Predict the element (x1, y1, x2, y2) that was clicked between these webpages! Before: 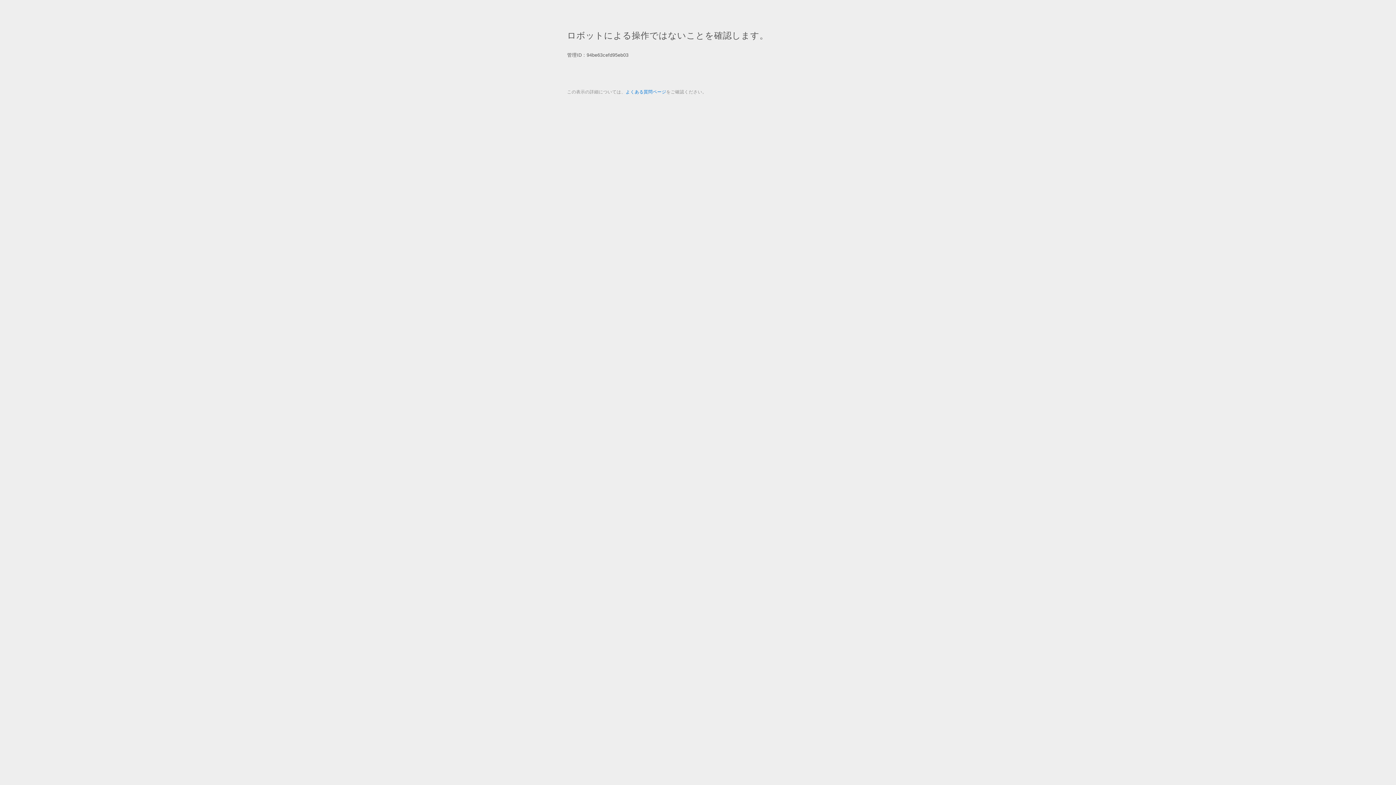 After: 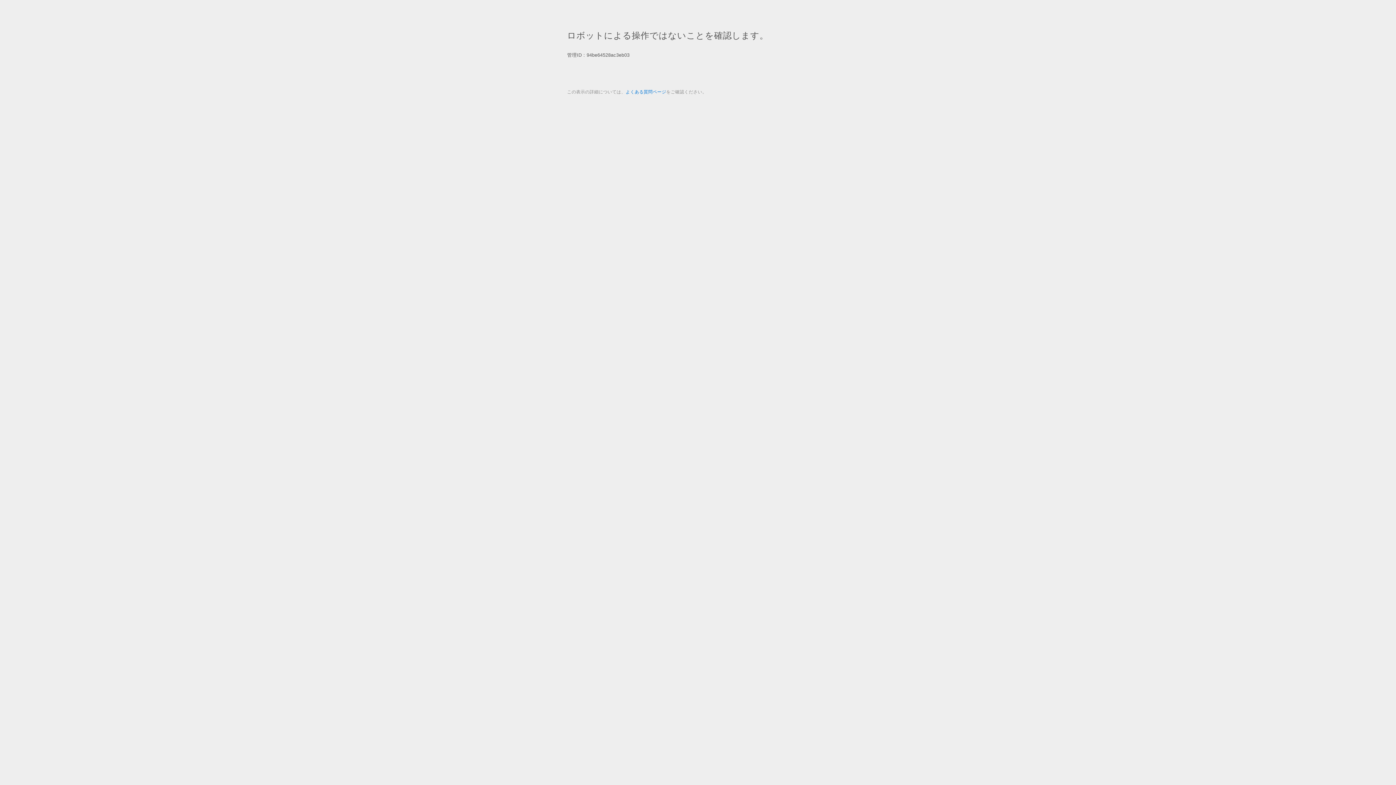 Action: label: よくある質問ページ bbox: (625, 89, 666, 94)